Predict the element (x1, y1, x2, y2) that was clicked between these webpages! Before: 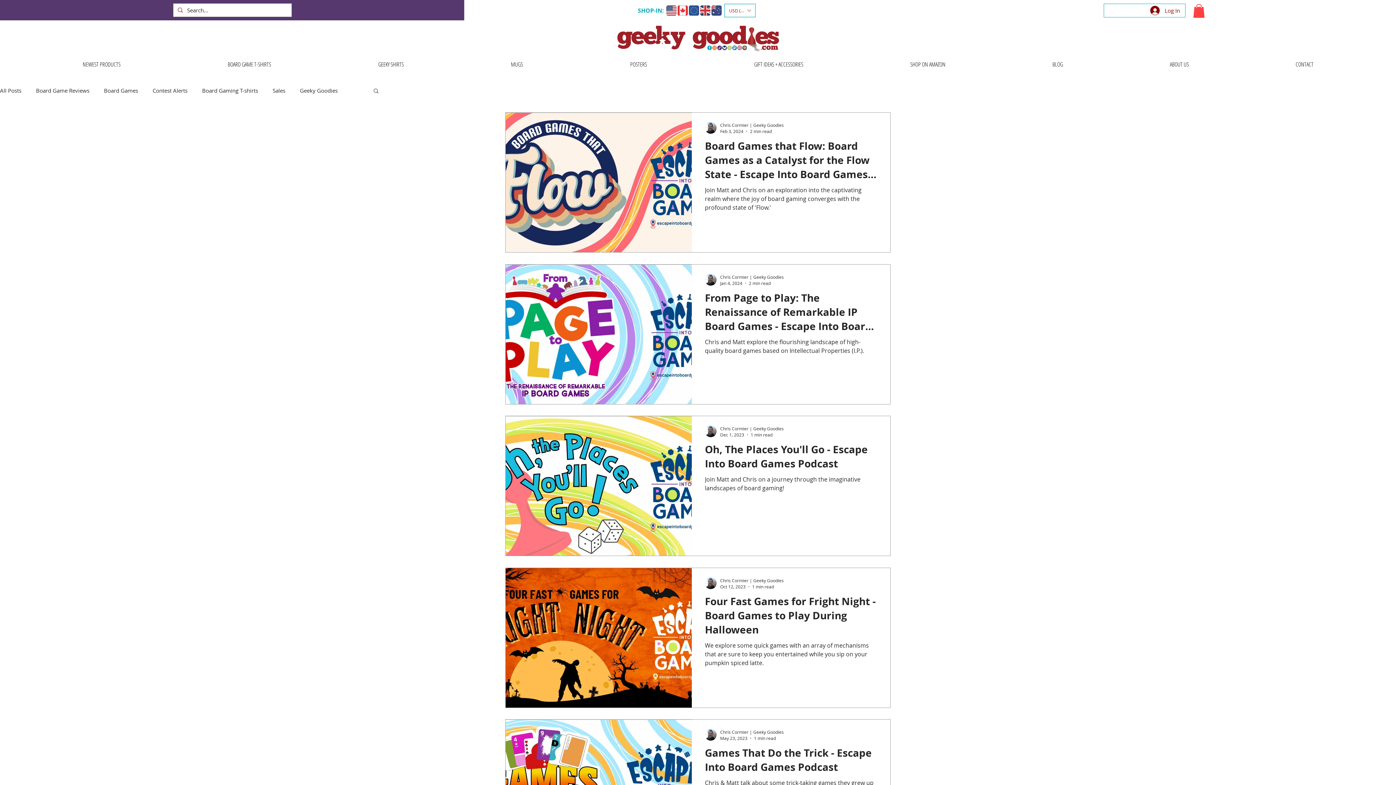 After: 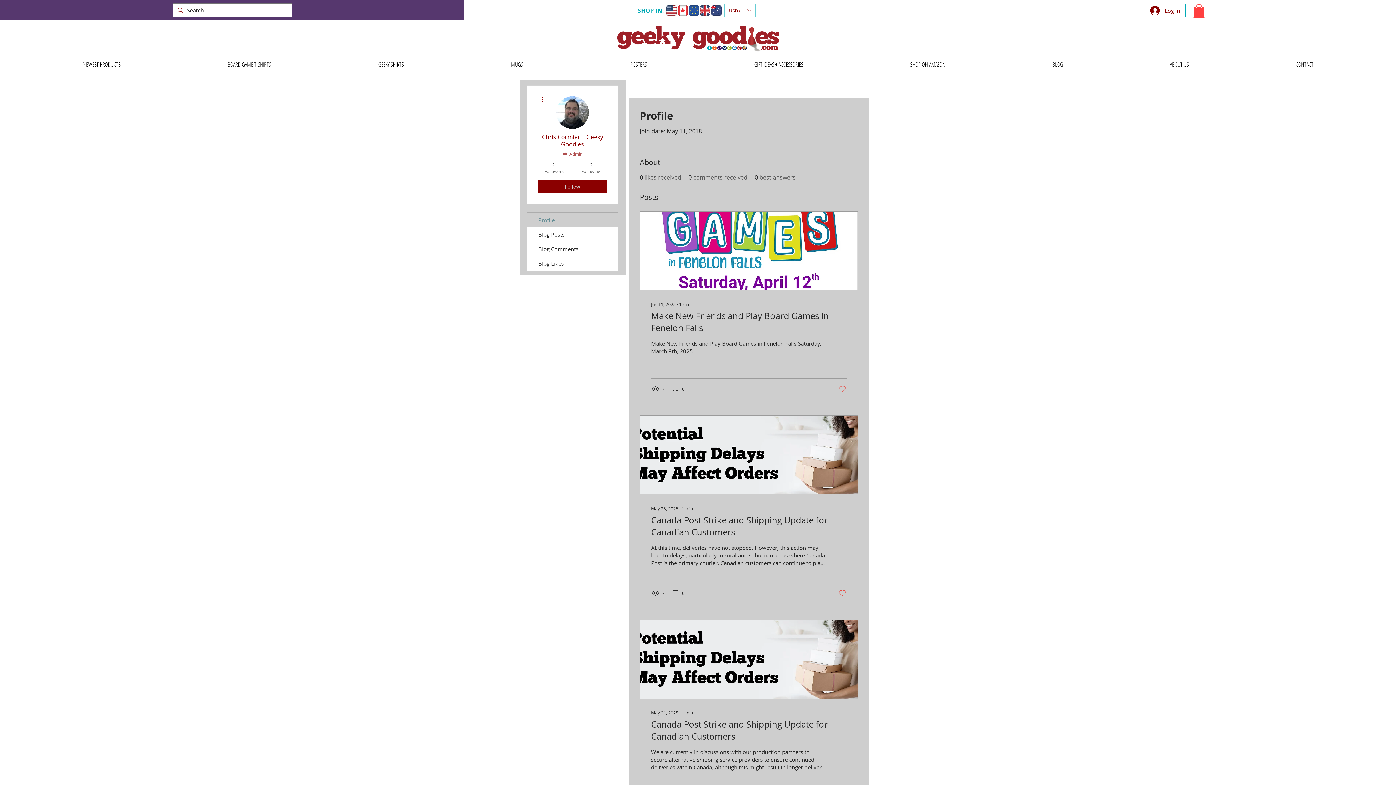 Action: bbox: (705, 425, 716, 437)